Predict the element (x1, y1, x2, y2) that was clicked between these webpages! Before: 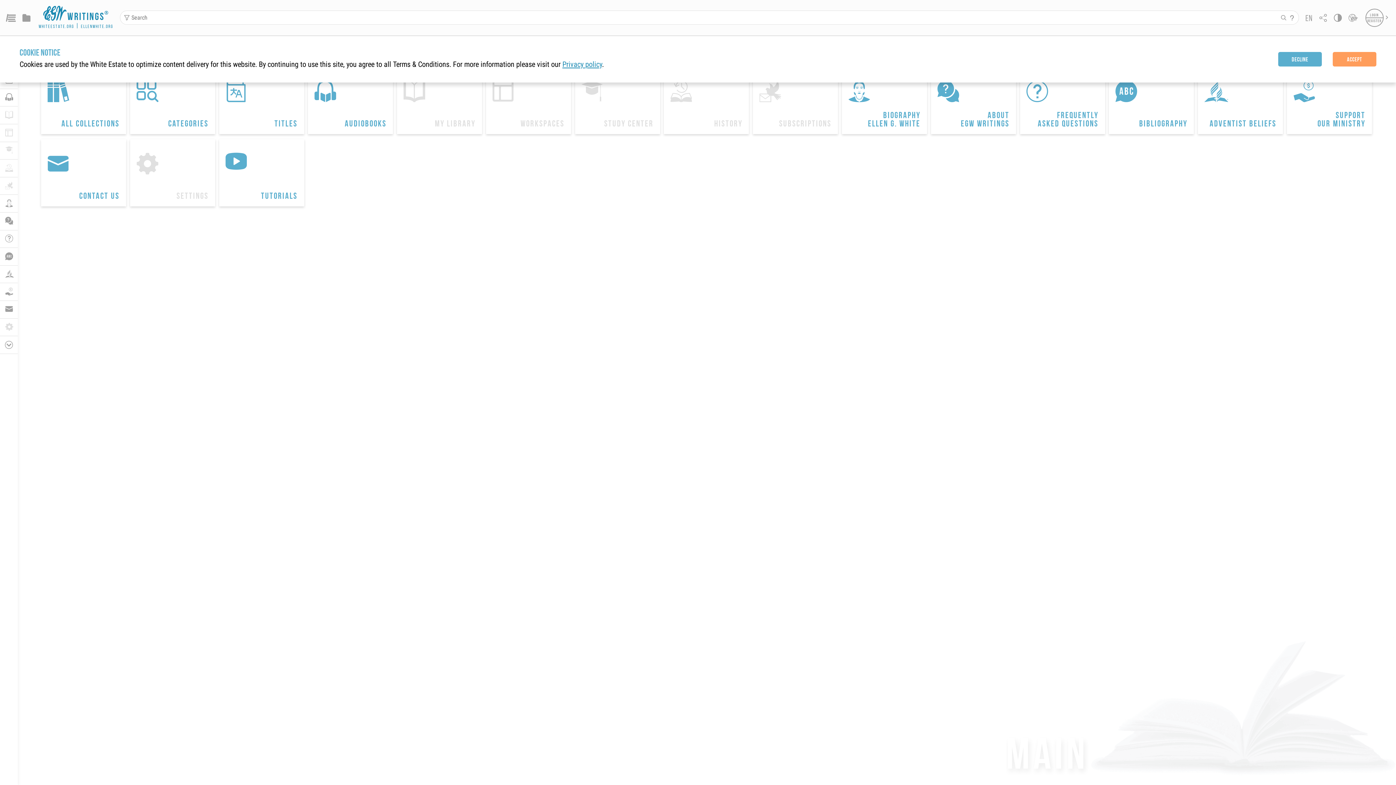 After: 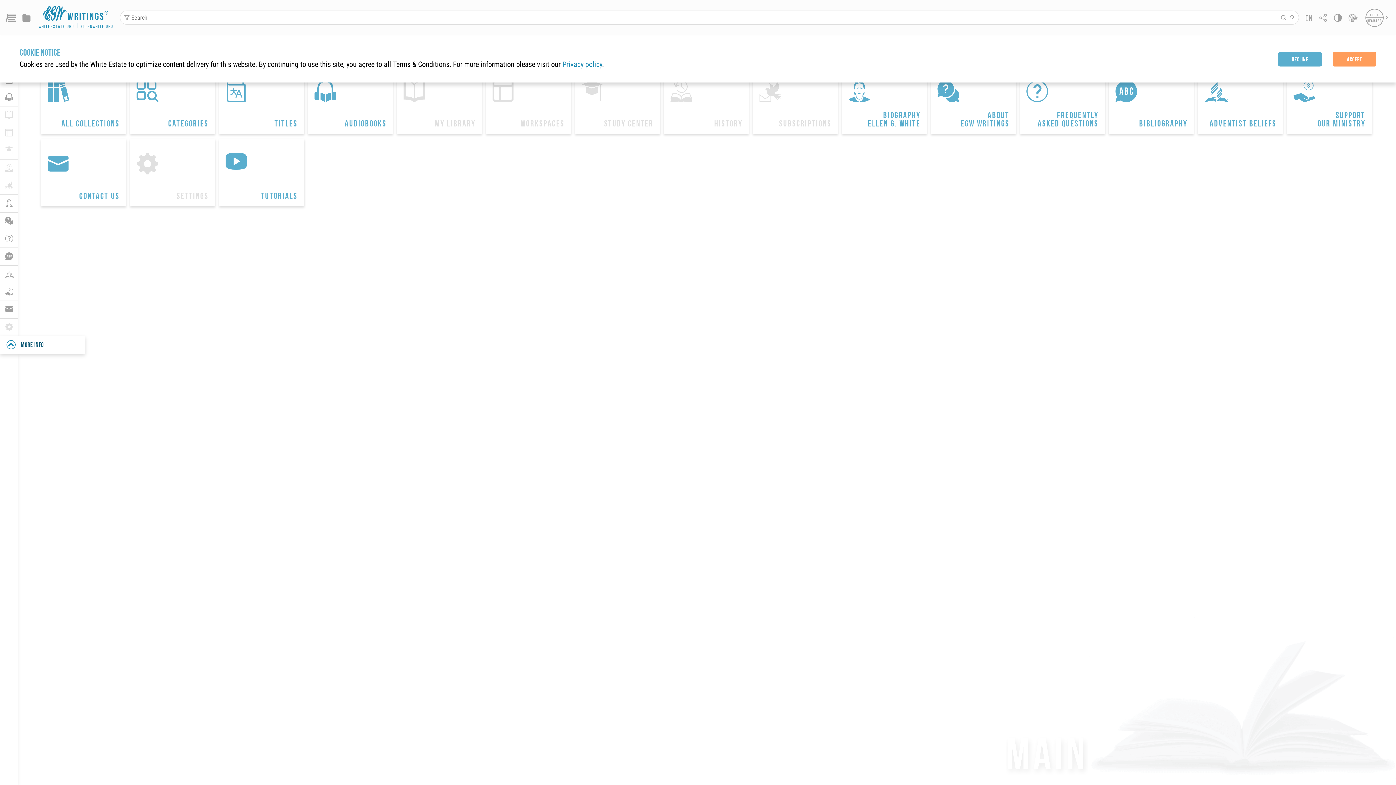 Action: label: MORE INFO bbox: (0, 336, 17, 354)